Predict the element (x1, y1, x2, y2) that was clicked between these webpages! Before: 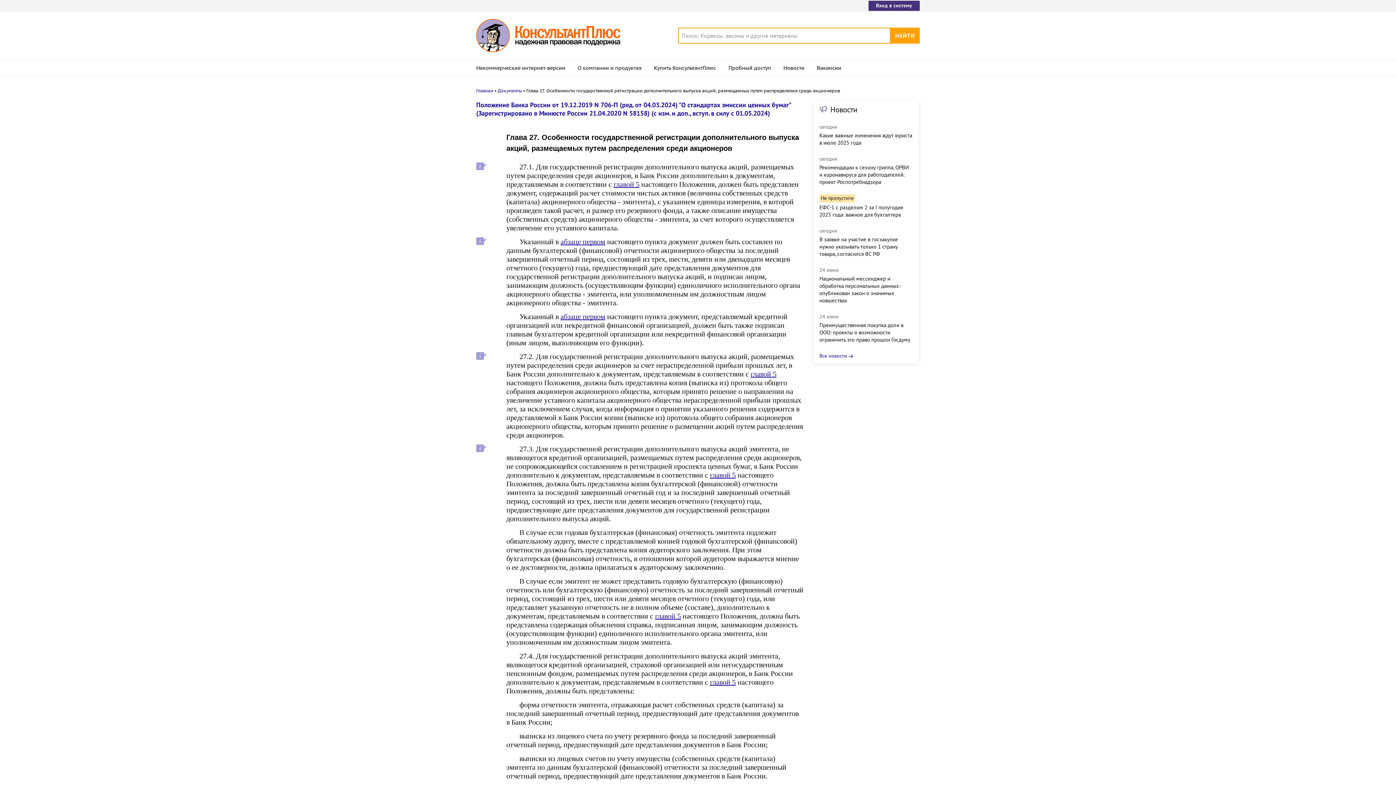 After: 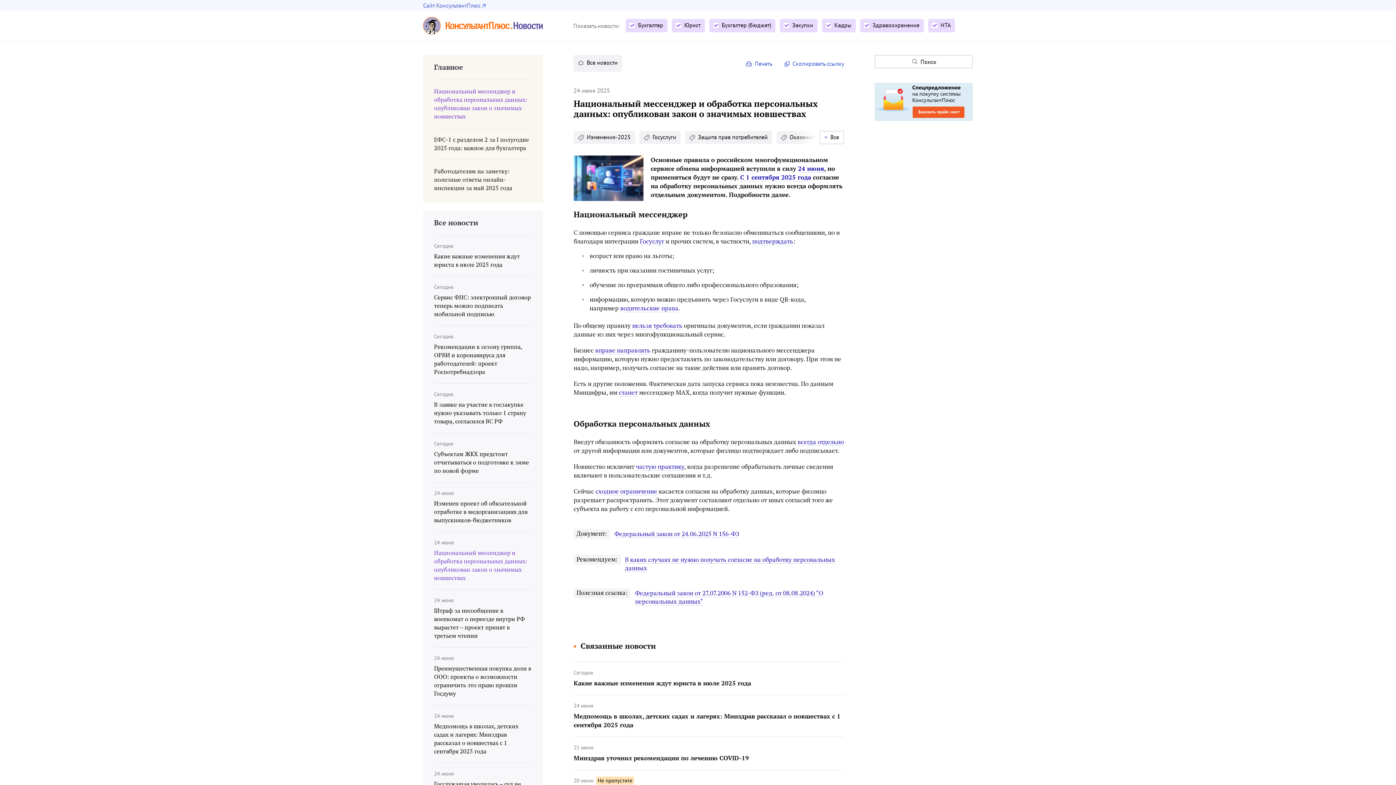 Action: bbox: (819, 275, 913, 304) label: Национальный мессенджер и обработка персональных данных: опубликован закон о значимых новшествах